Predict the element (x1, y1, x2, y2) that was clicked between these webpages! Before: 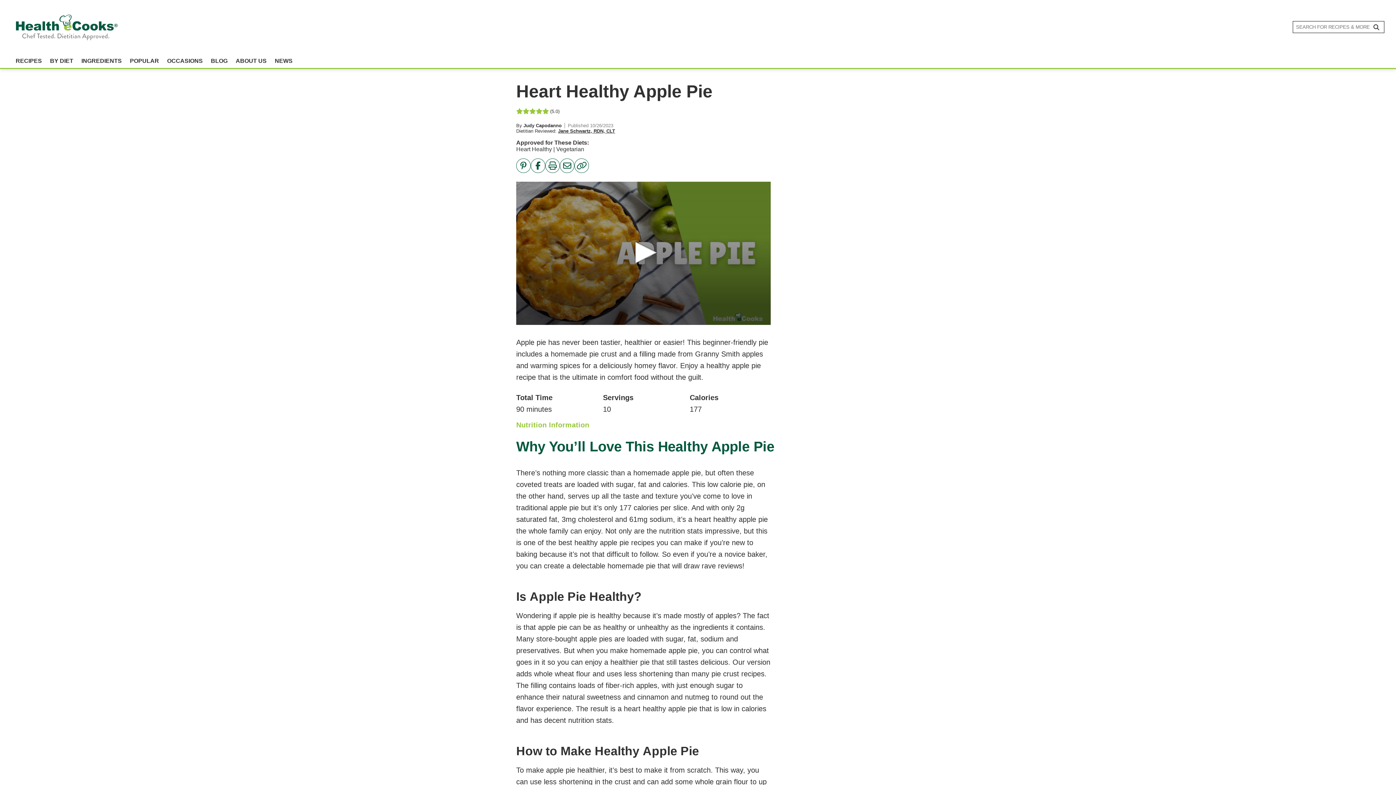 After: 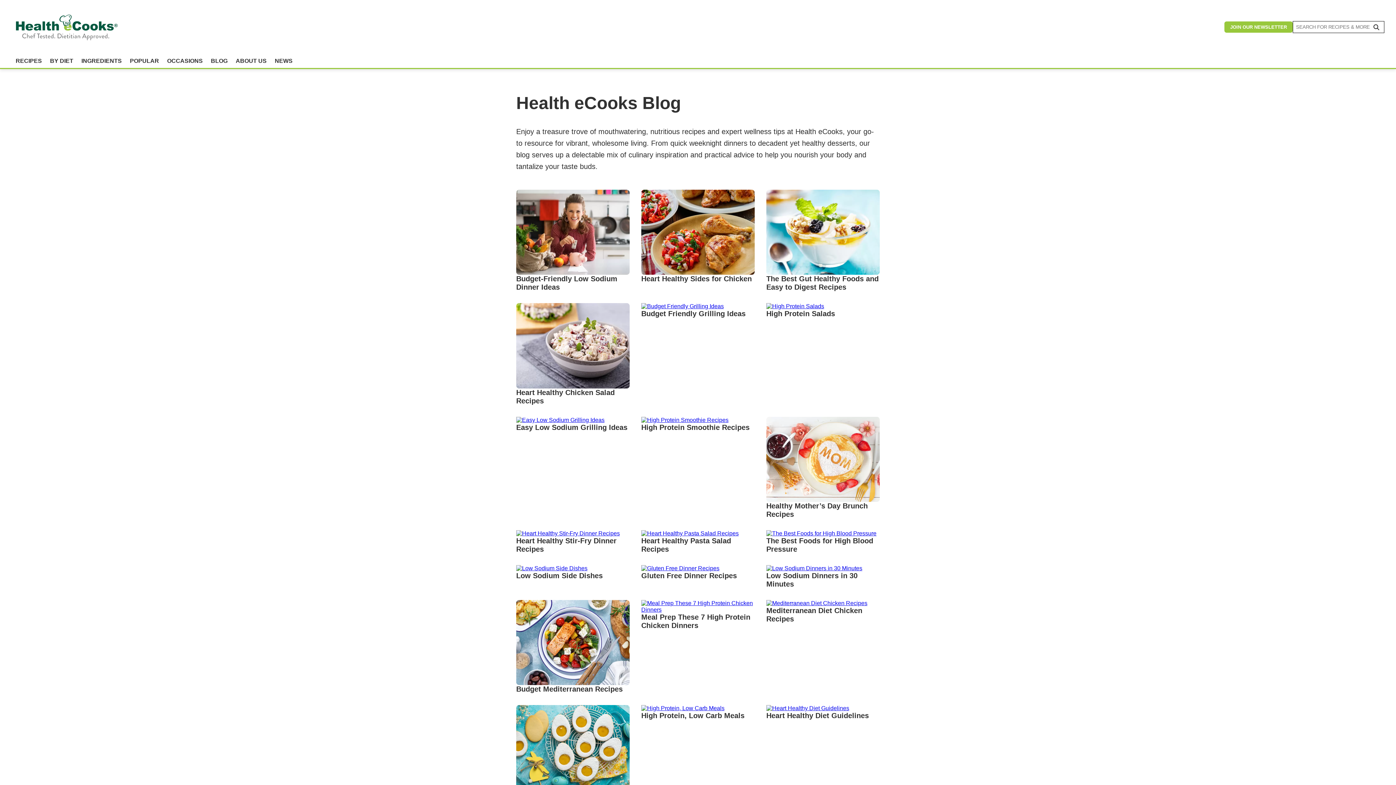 Action: bbox: (206, 53, 231, 68) label: BLOG